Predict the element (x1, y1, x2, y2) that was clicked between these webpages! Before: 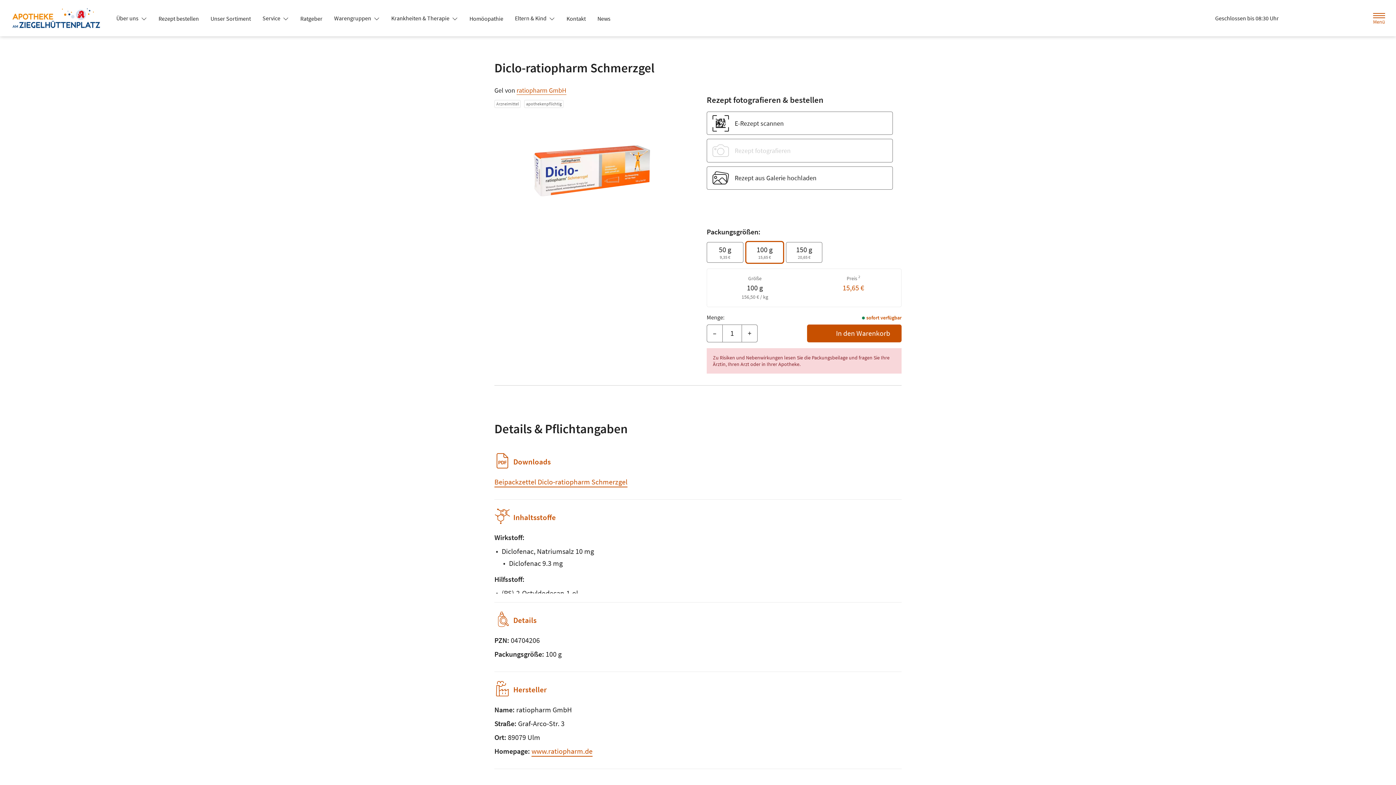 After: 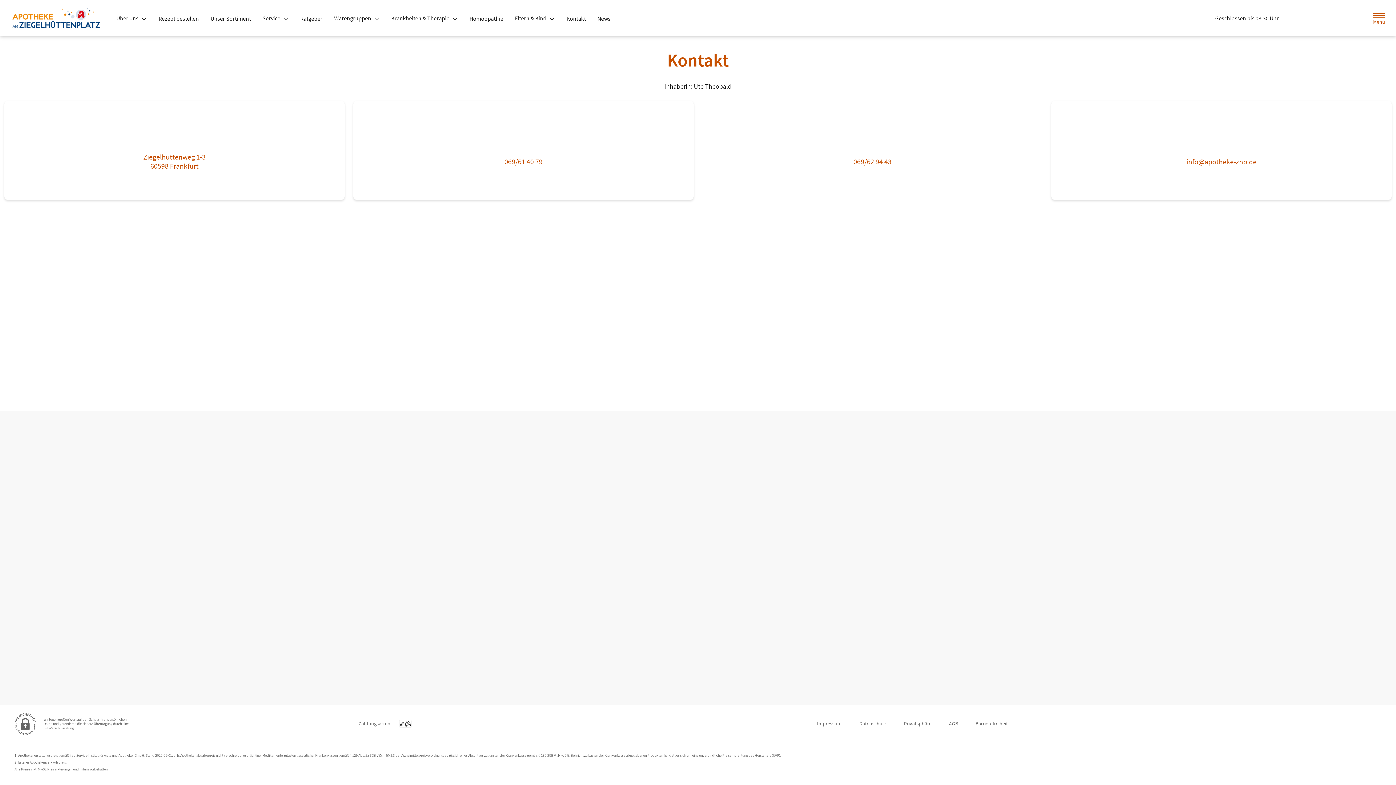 Action: label: Kontakt bbox: (560, 12, 591, 25)